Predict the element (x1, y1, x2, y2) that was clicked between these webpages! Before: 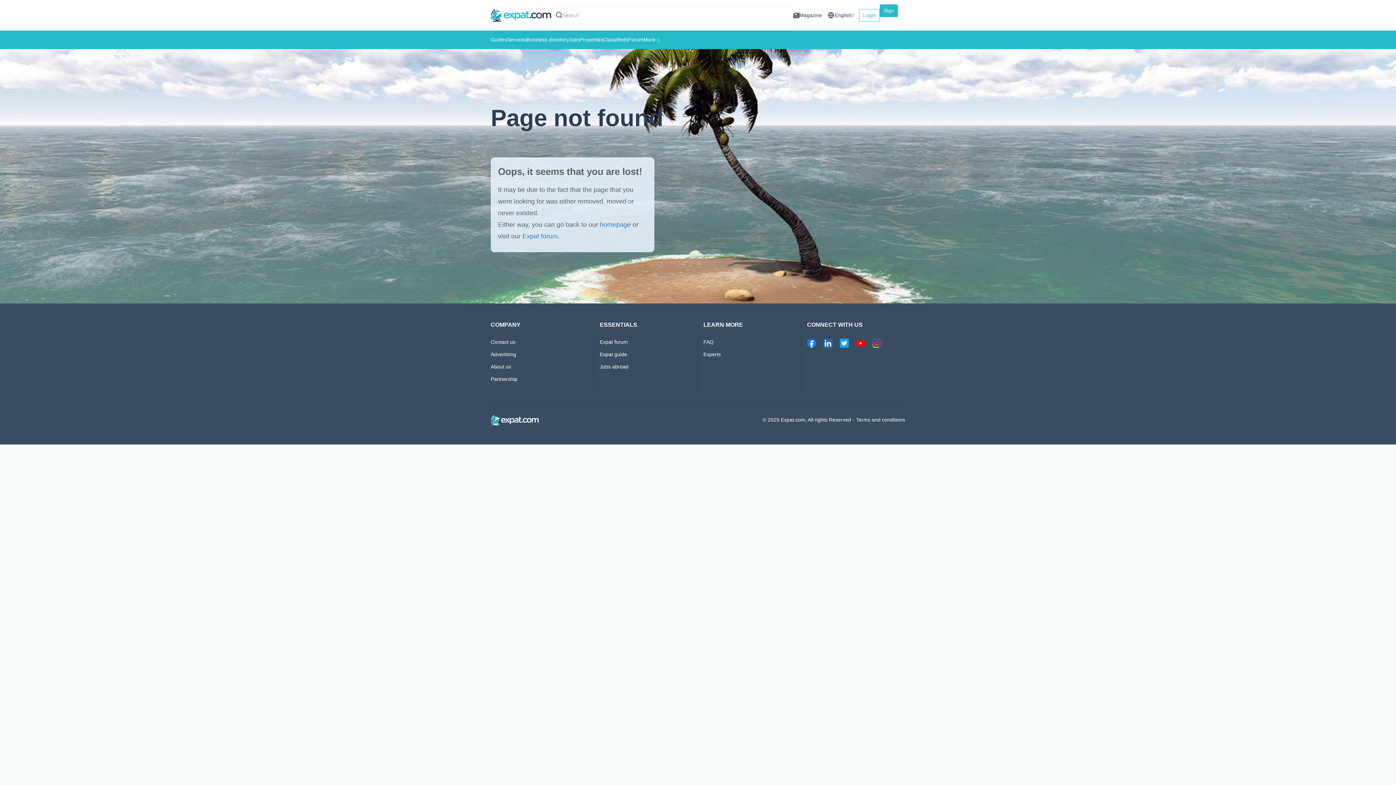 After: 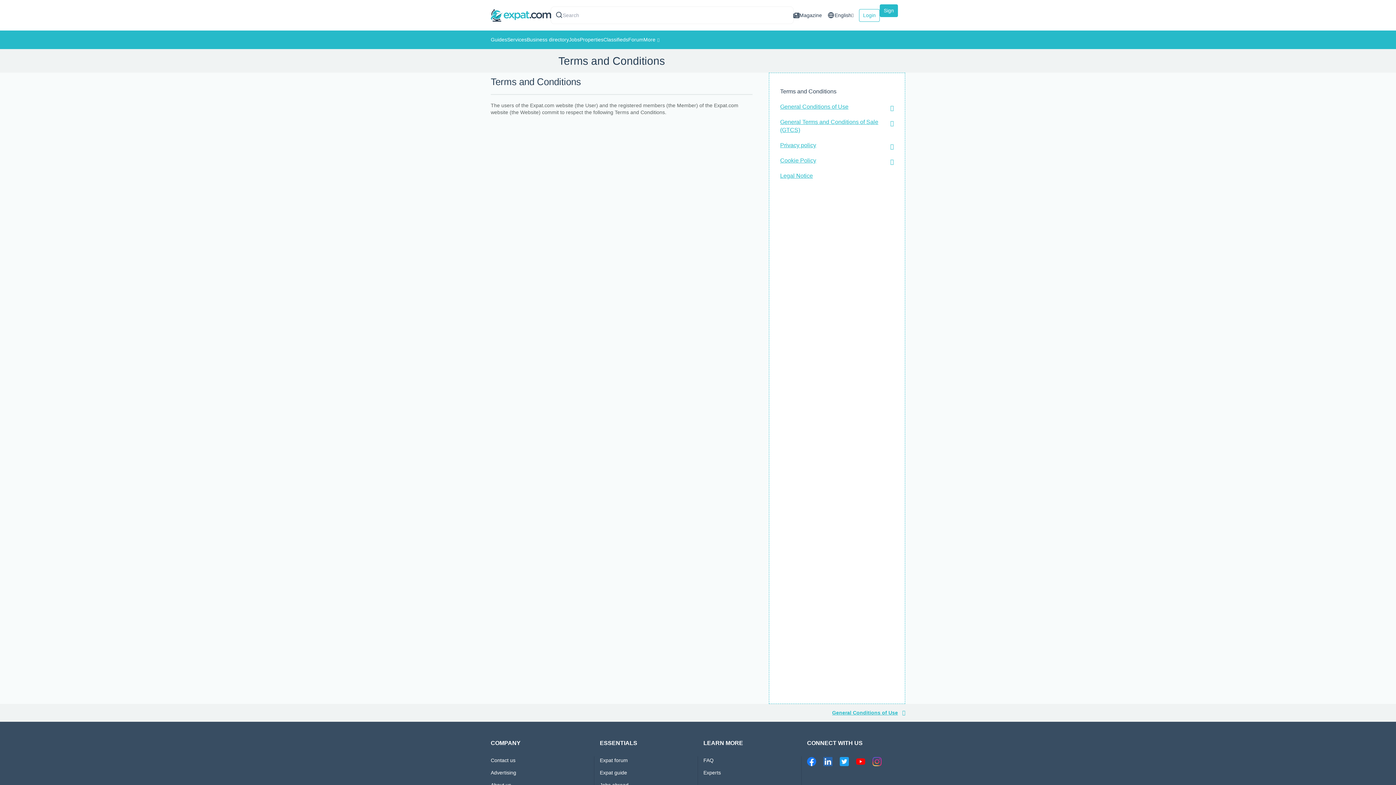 Action: label: Terms and conditions bbox: (856, 417, 905, 422)